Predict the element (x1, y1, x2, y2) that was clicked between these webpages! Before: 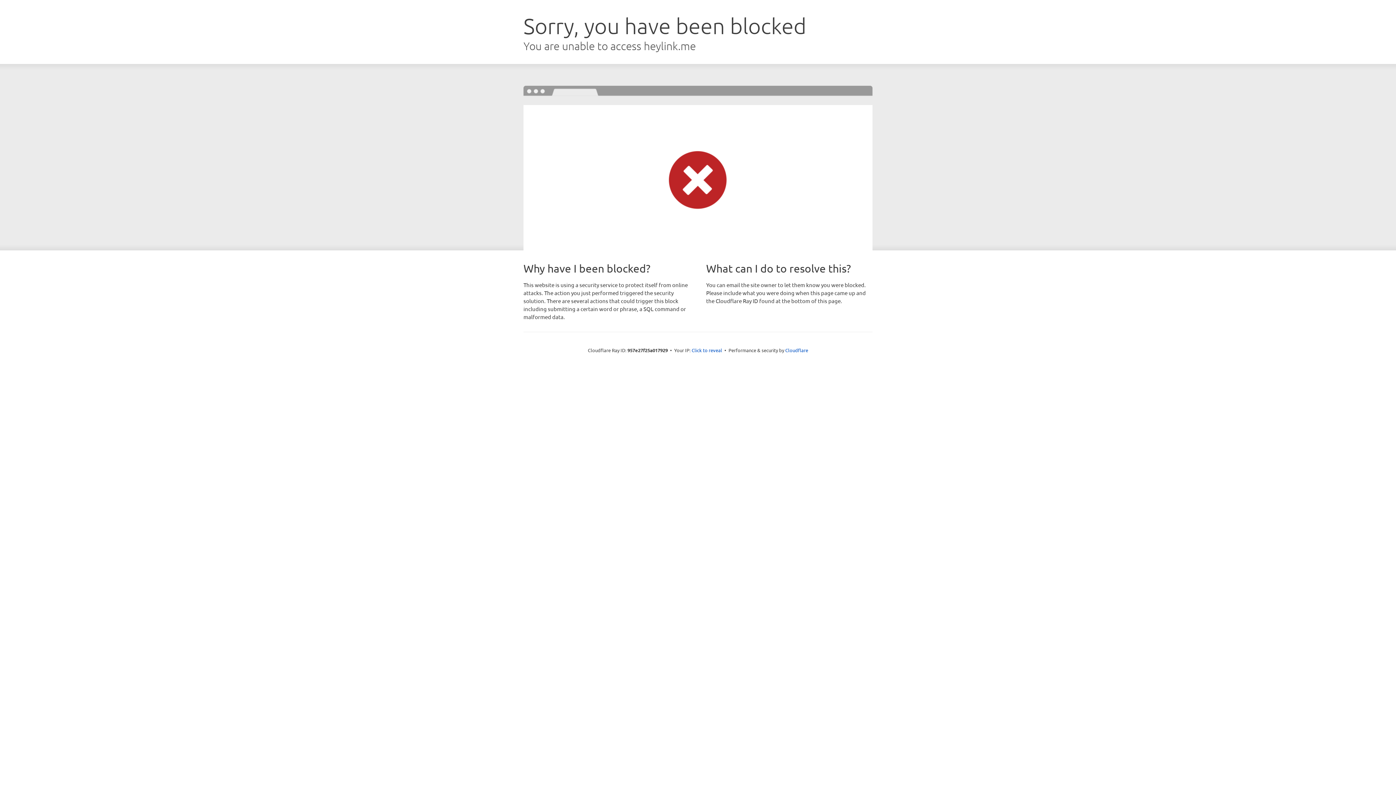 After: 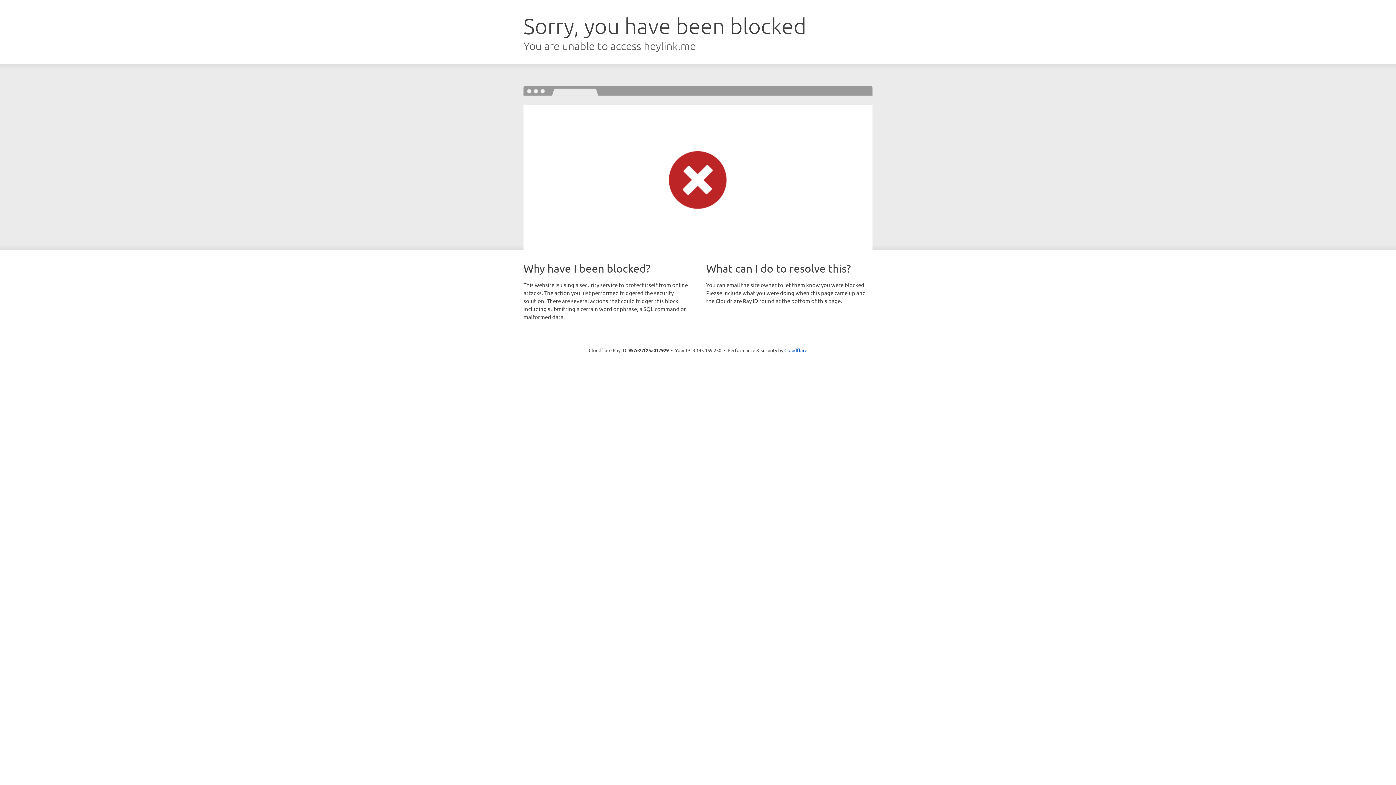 Action: label: Click to reveal bbox: (691, 346, 722, 353)